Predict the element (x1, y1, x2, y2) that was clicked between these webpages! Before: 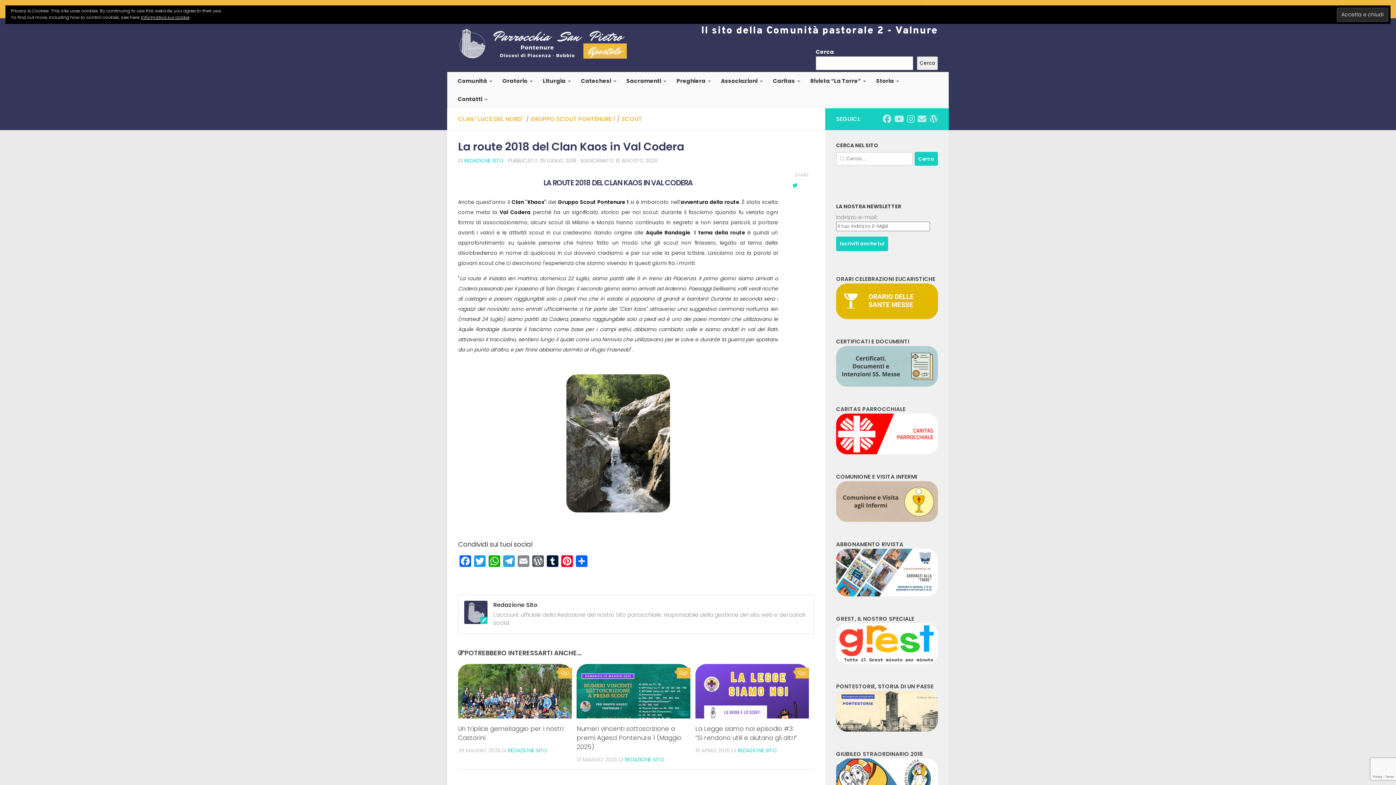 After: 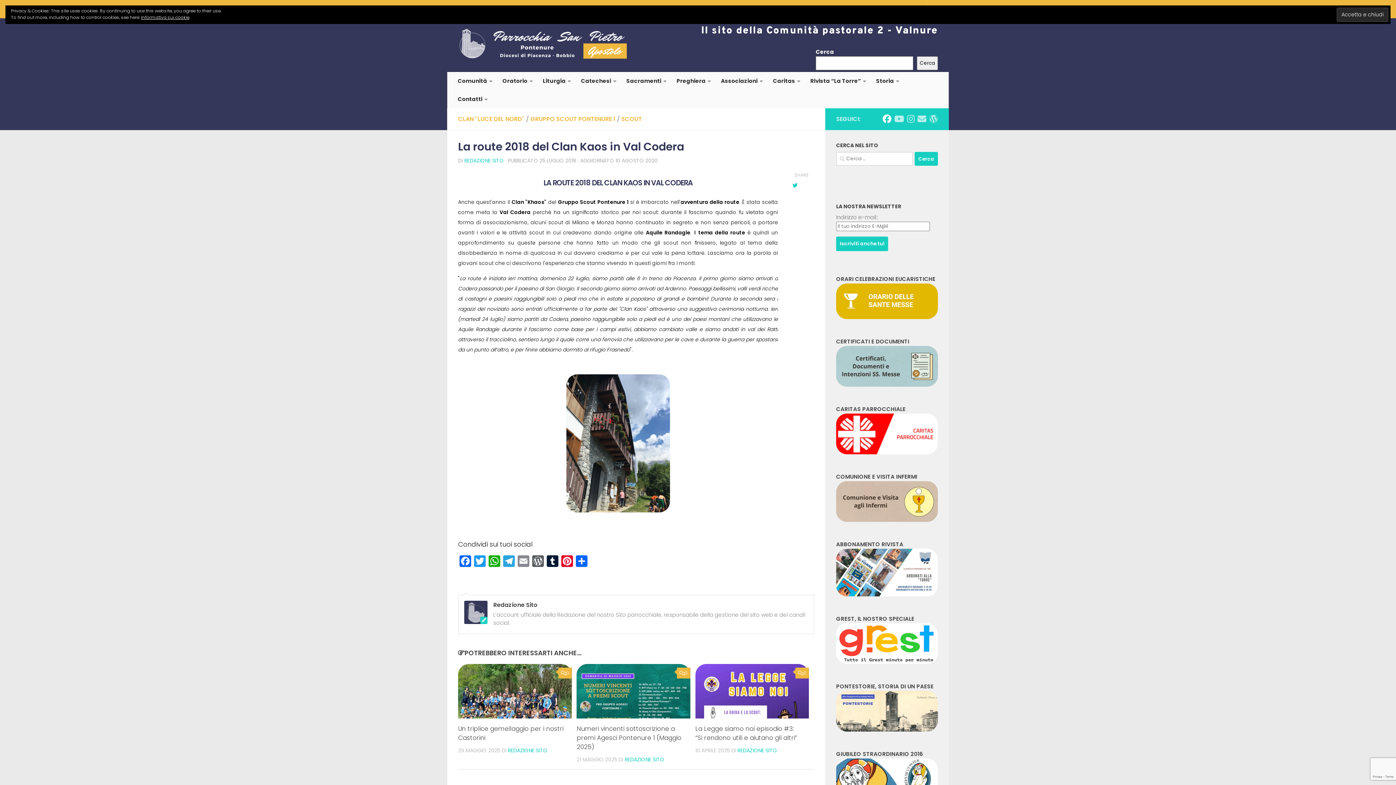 Action: label: Seguici su Facebook bbox: (882, 114, 891, 123)